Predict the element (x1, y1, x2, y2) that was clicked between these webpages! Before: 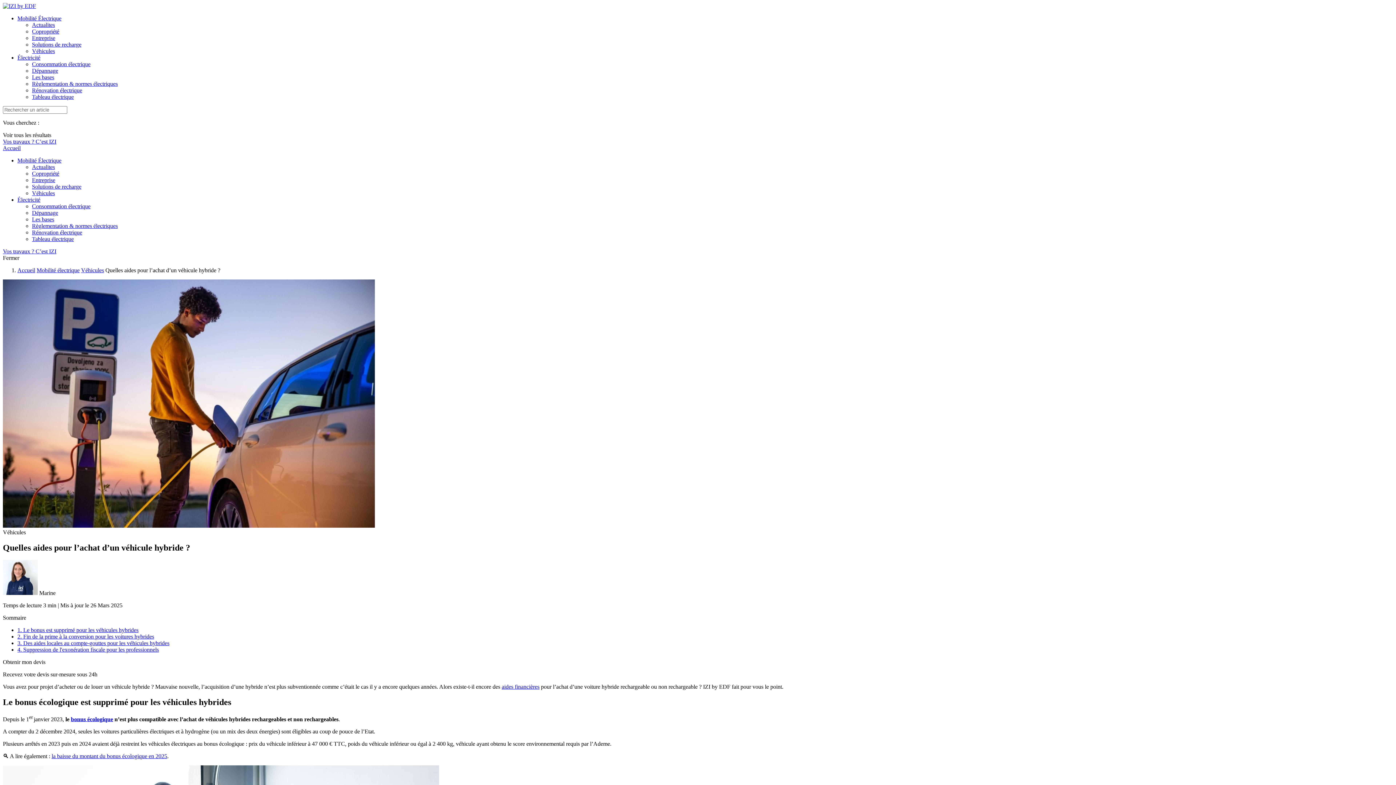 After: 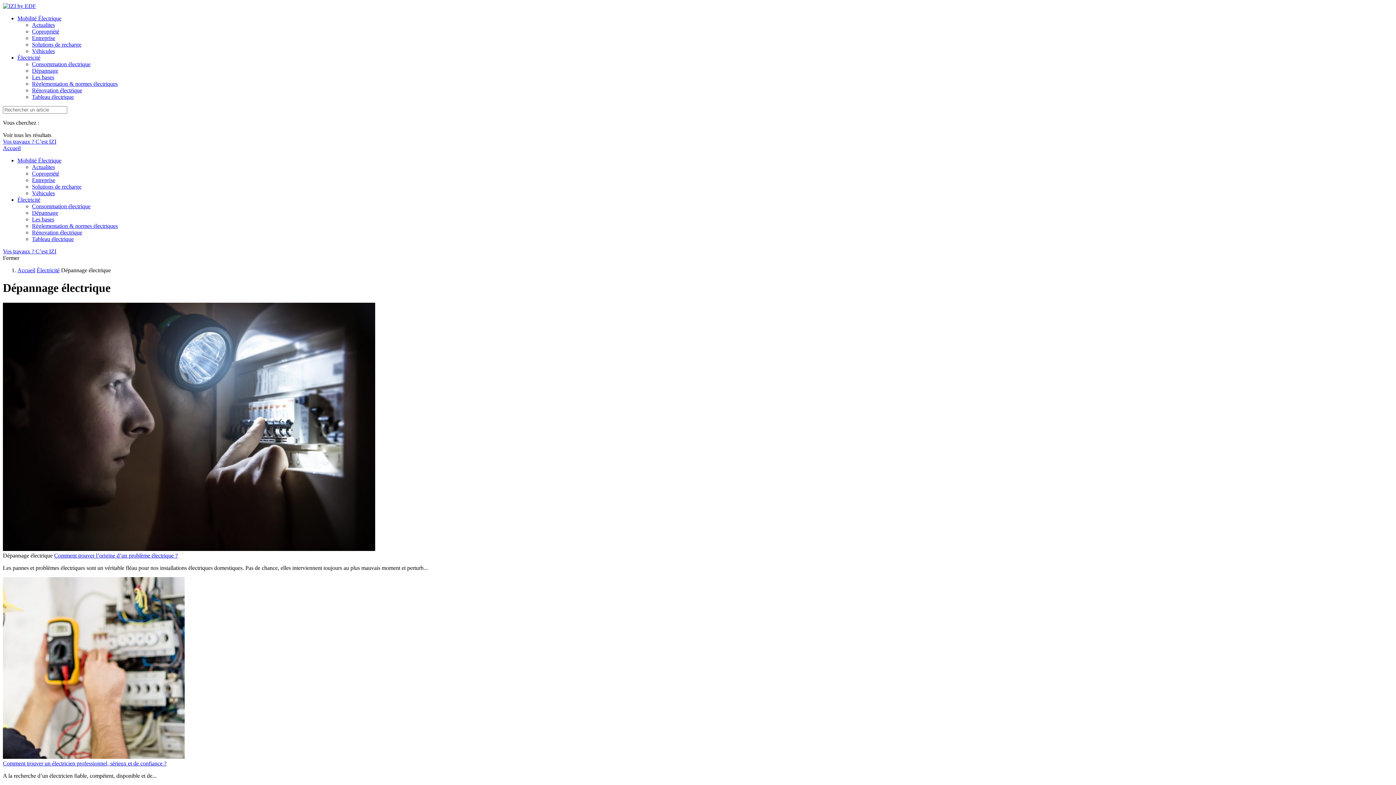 Action: bbox: (32, 67, 58, 73) label: Dépannage